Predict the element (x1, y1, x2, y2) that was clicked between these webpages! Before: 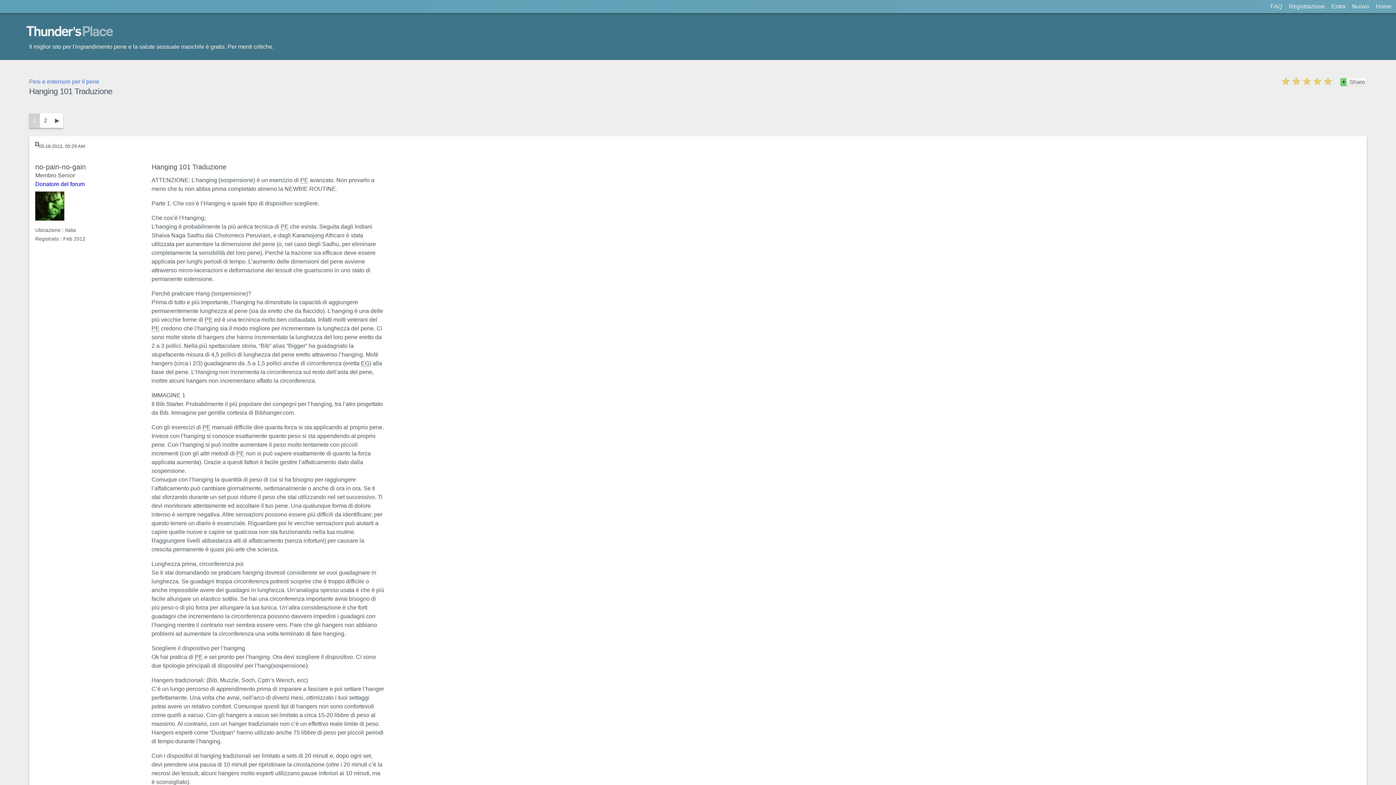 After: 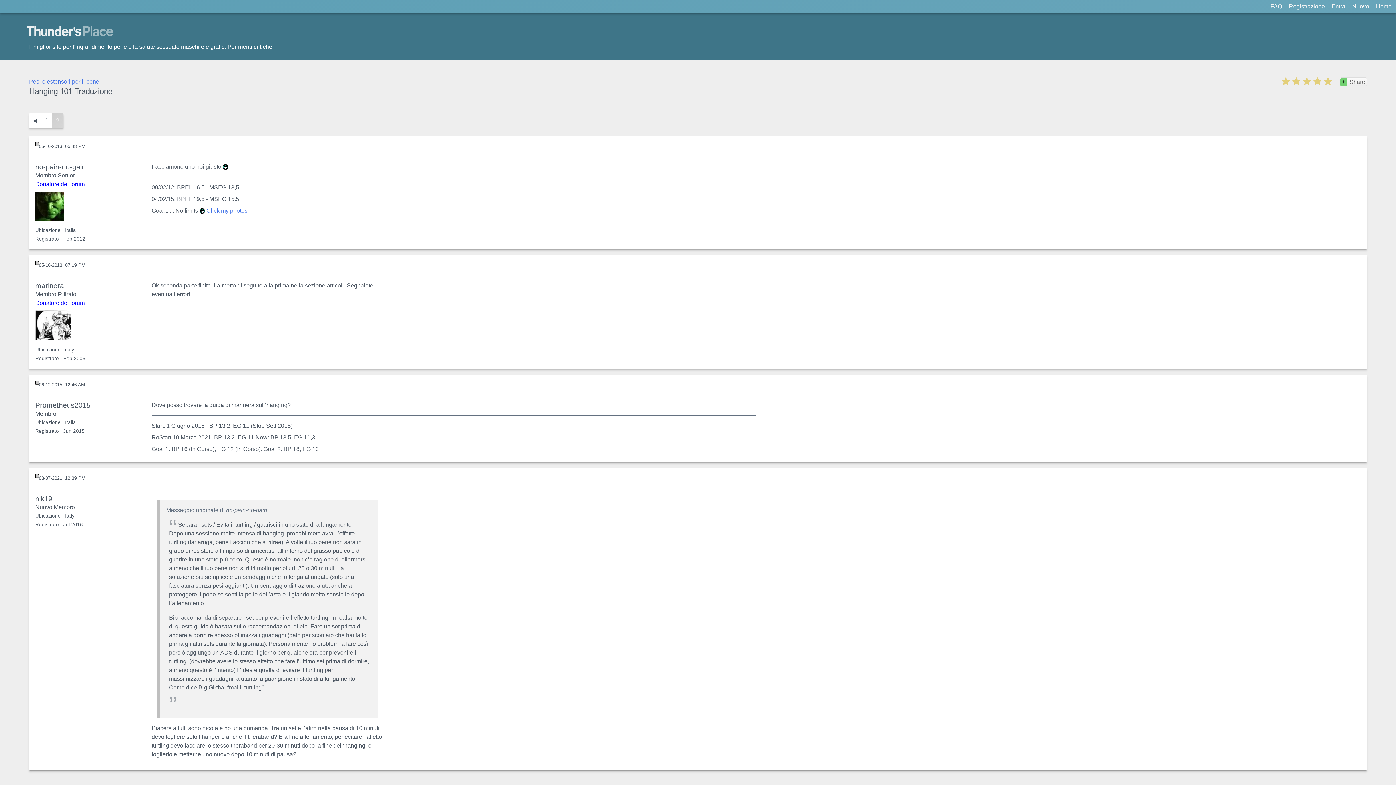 Action: bbox: (51, 113, 63, 127) label: ▶